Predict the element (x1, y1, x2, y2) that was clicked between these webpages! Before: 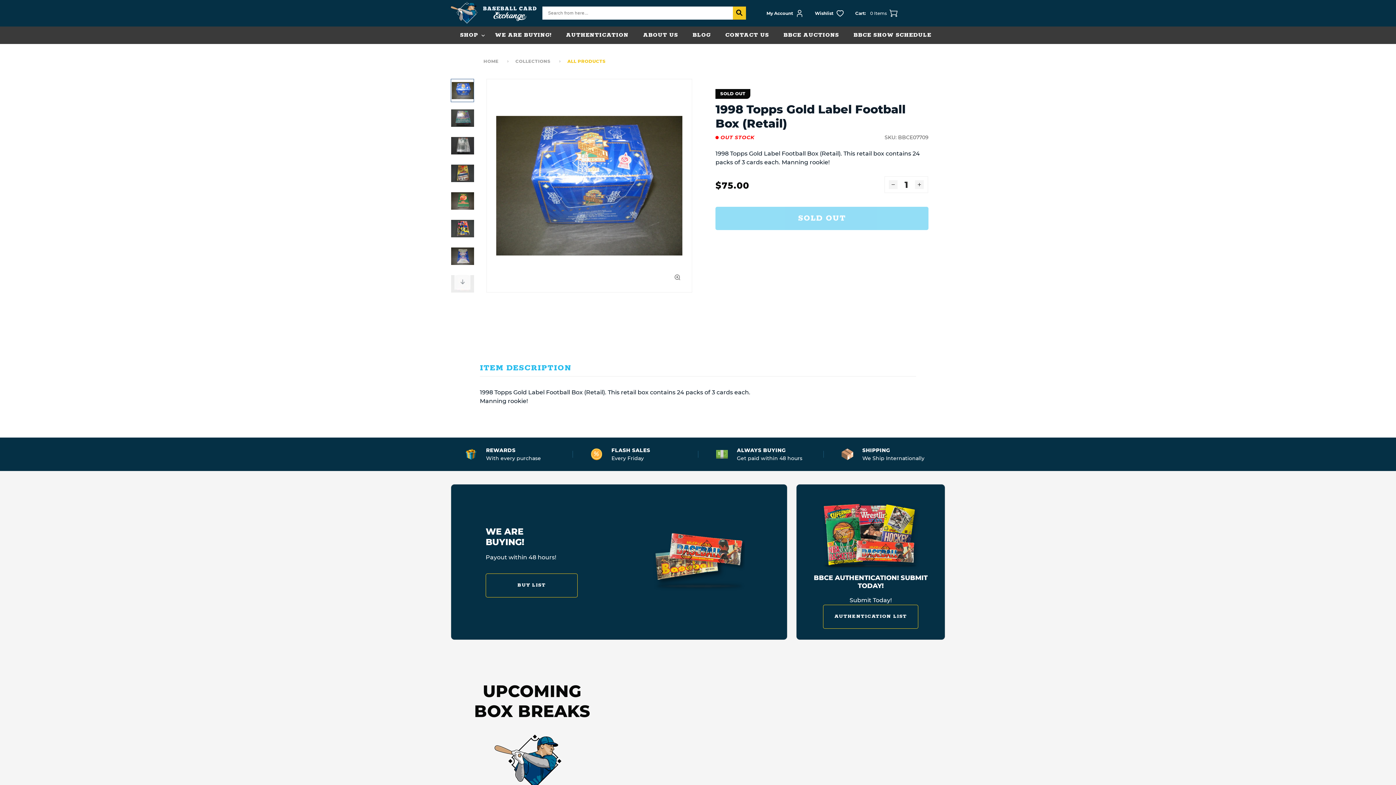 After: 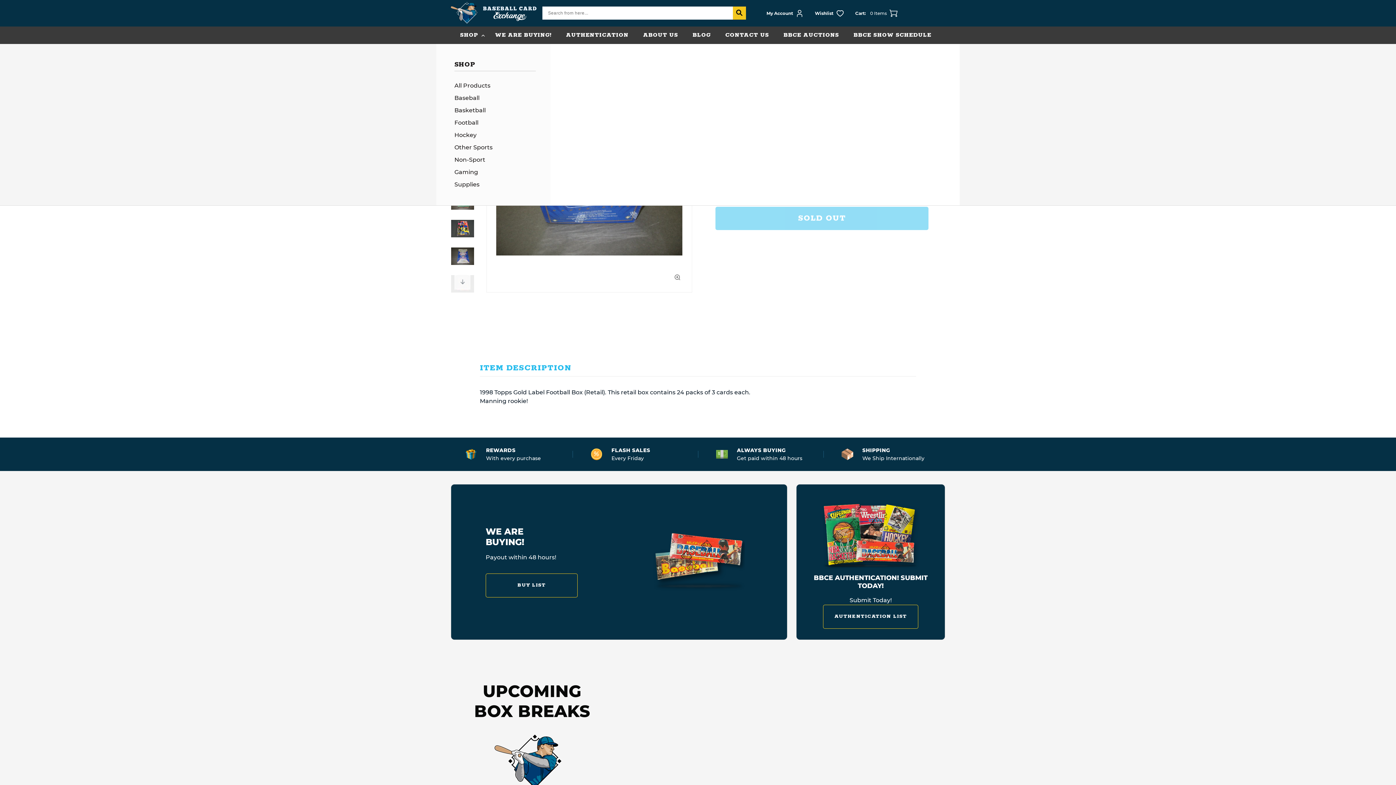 Action: label: SHOP bbox: (453, 26, 487, 44)